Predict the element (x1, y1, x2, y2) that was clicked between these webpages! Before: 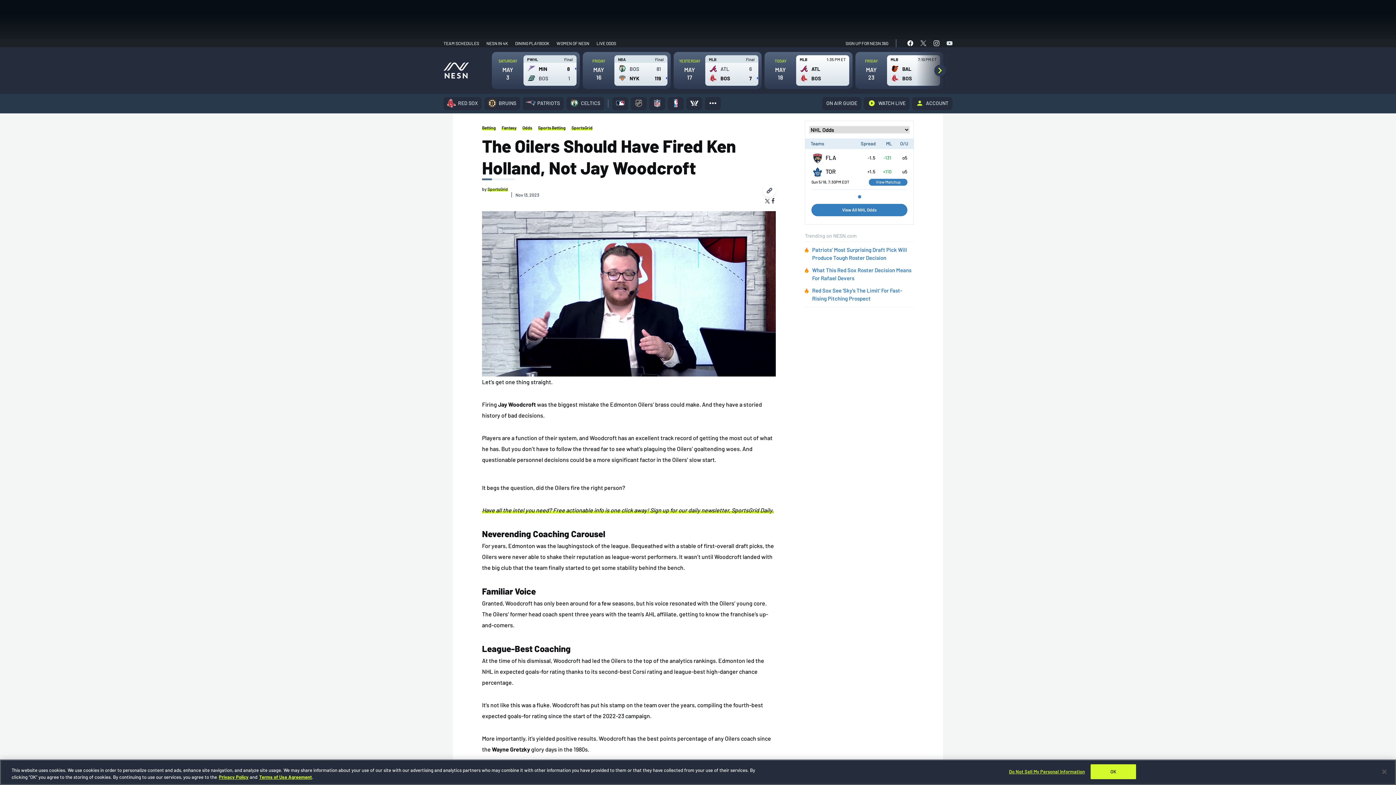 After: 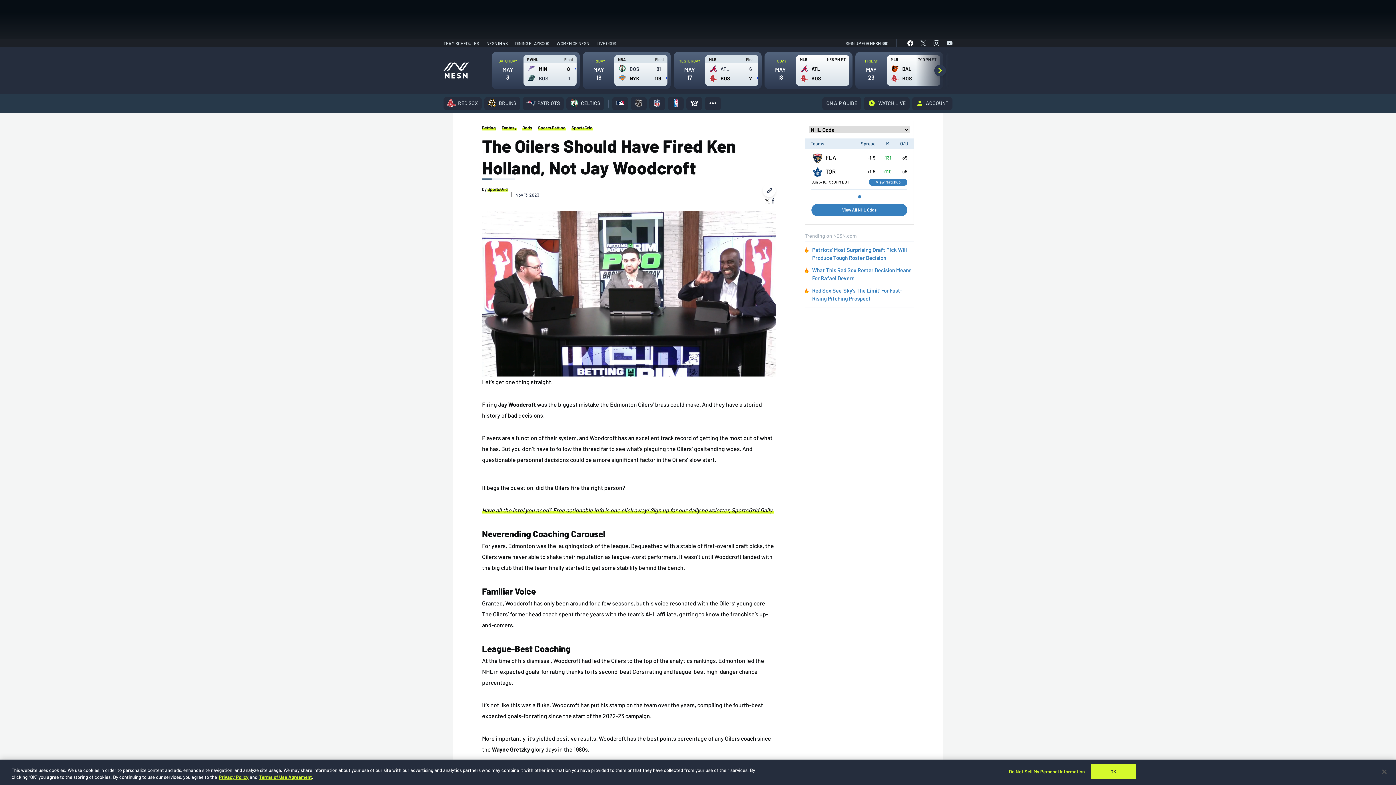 Action: label:   bbox: (764, 197, 771, 204)